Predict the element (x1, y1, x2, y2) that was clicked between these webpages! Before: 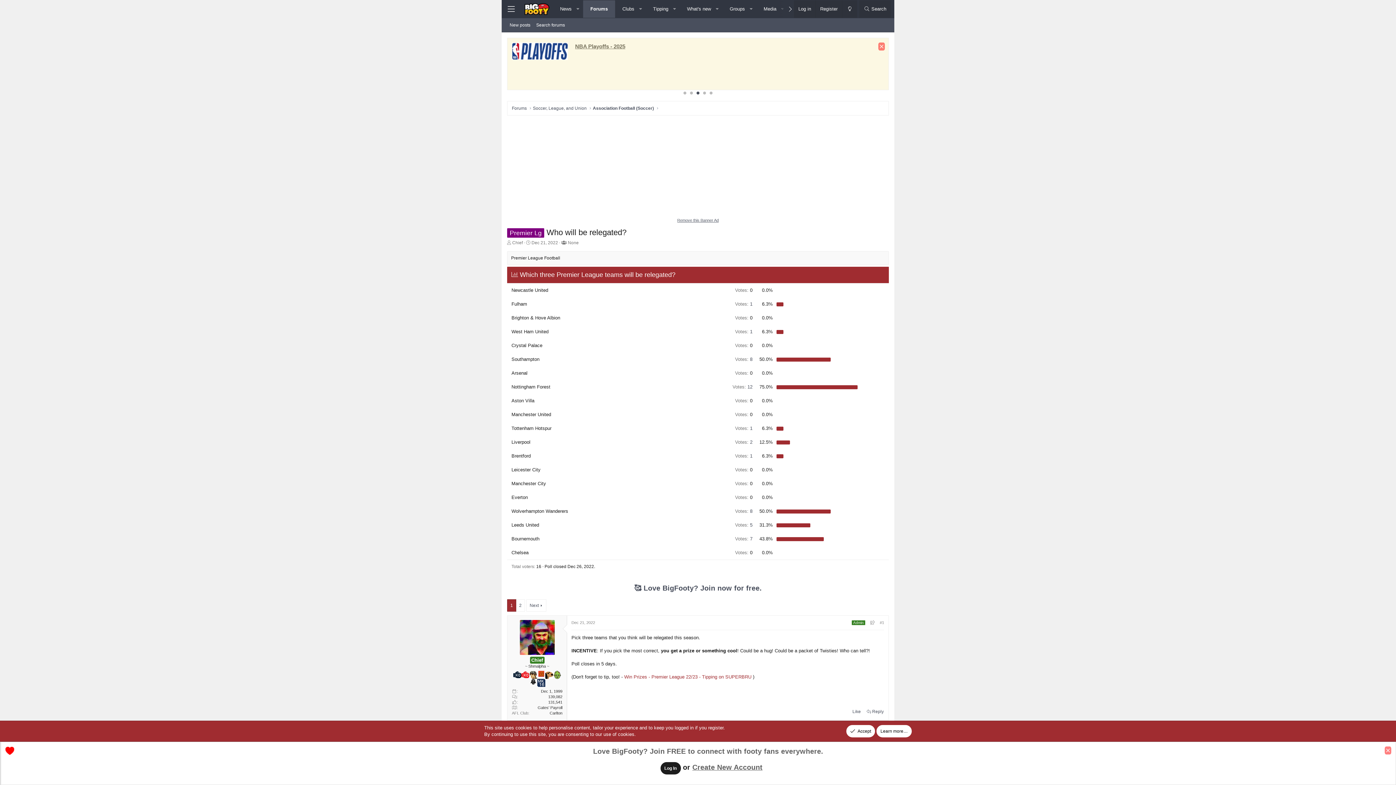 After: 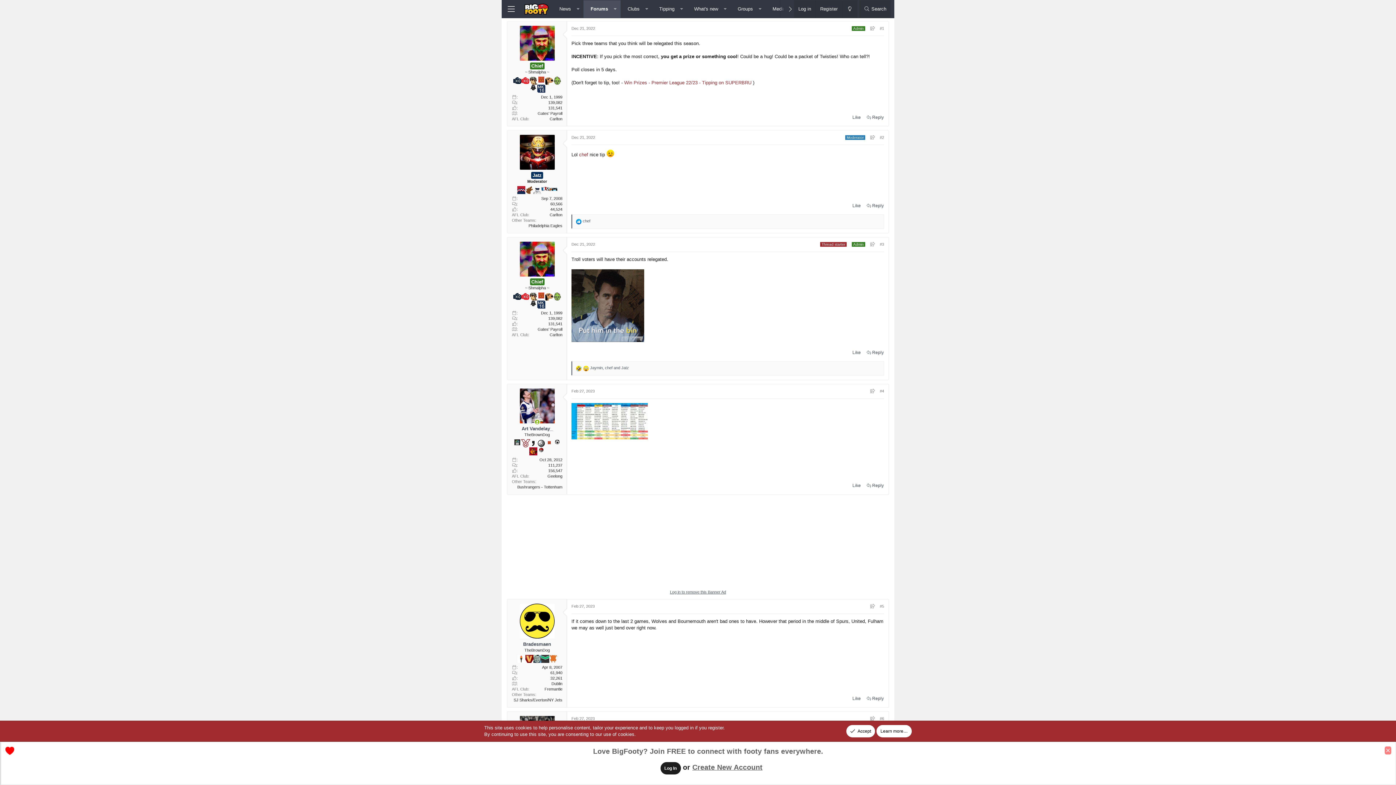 Action: label: #1 bbox: (880, 620, 884, 624)